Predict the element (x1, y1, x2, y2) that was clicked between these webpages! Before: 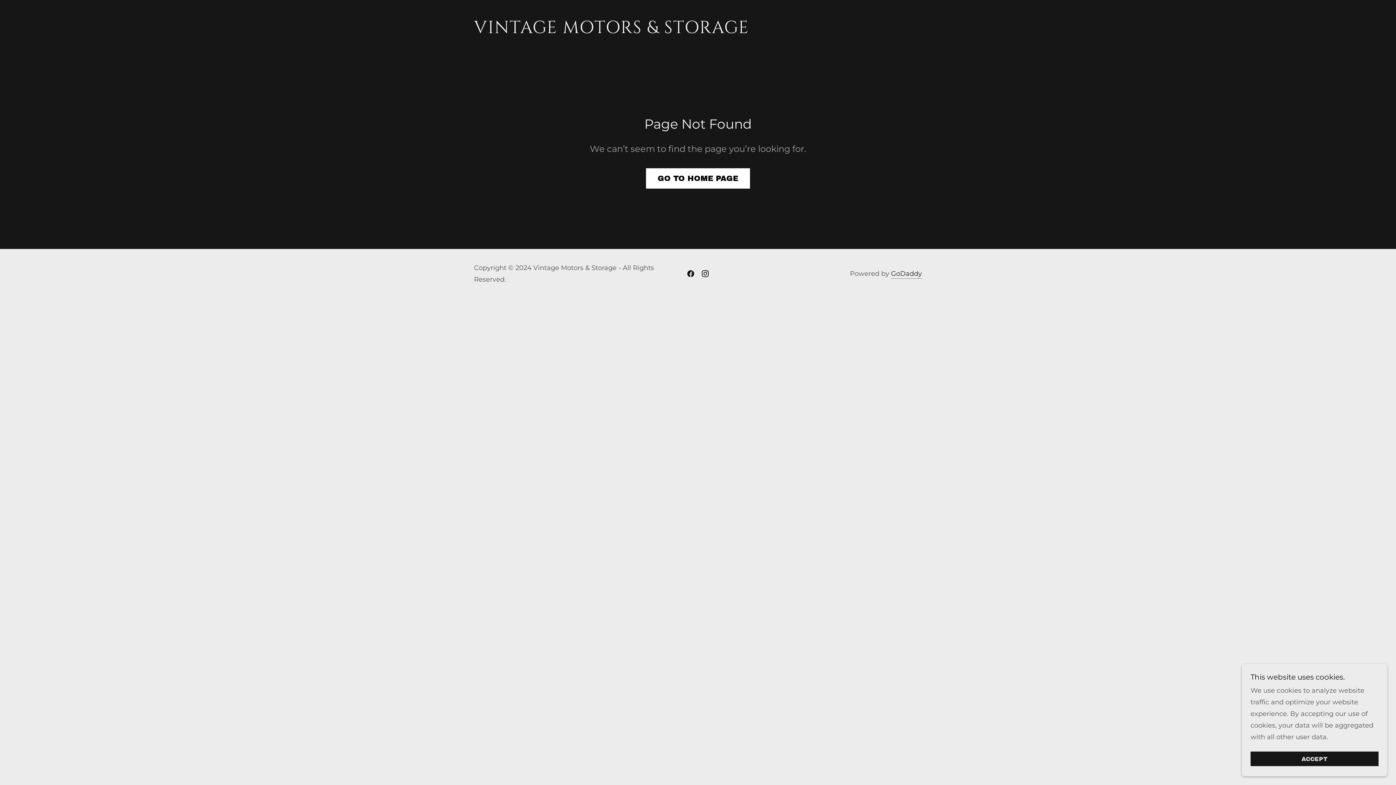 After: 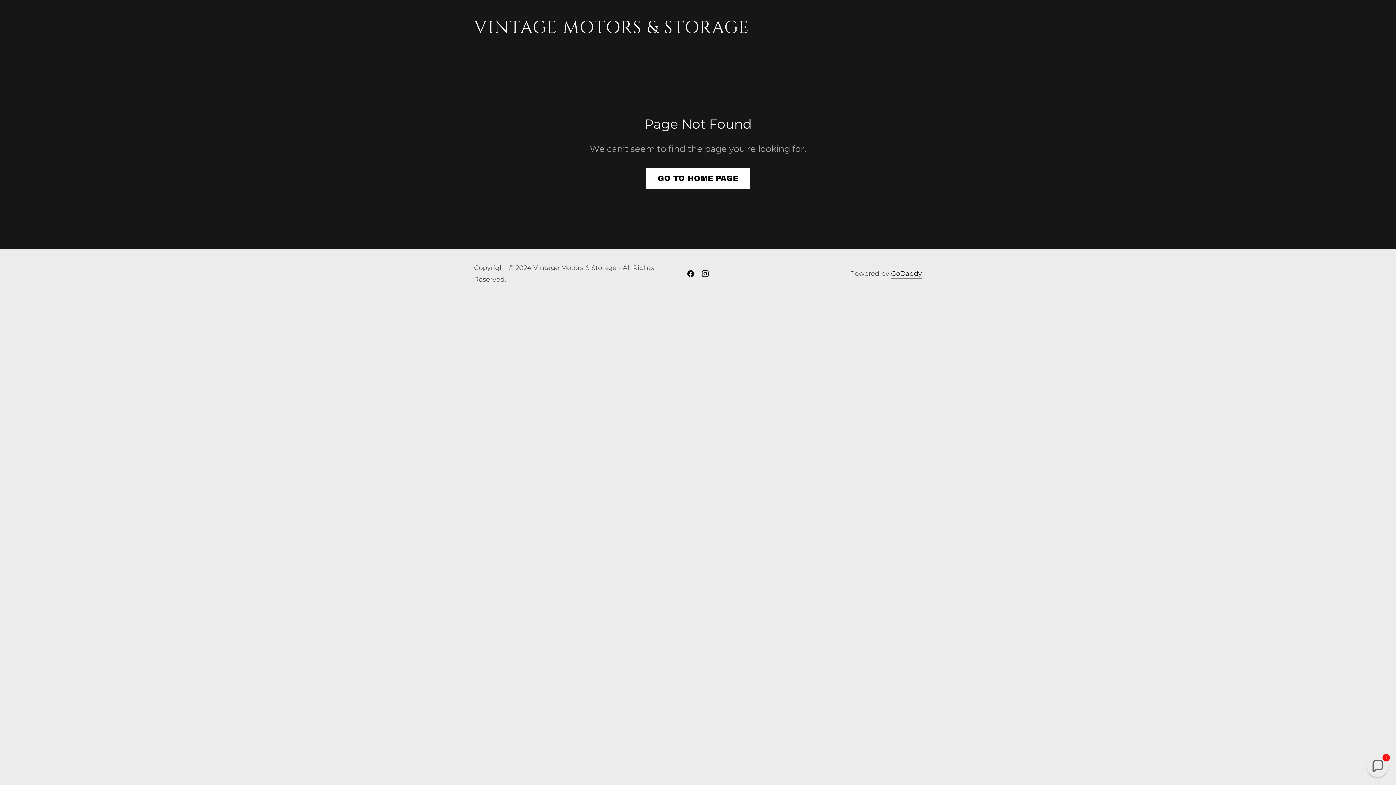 Action: label: ACCEPT bbox: (1250, 752, 1378, 766)